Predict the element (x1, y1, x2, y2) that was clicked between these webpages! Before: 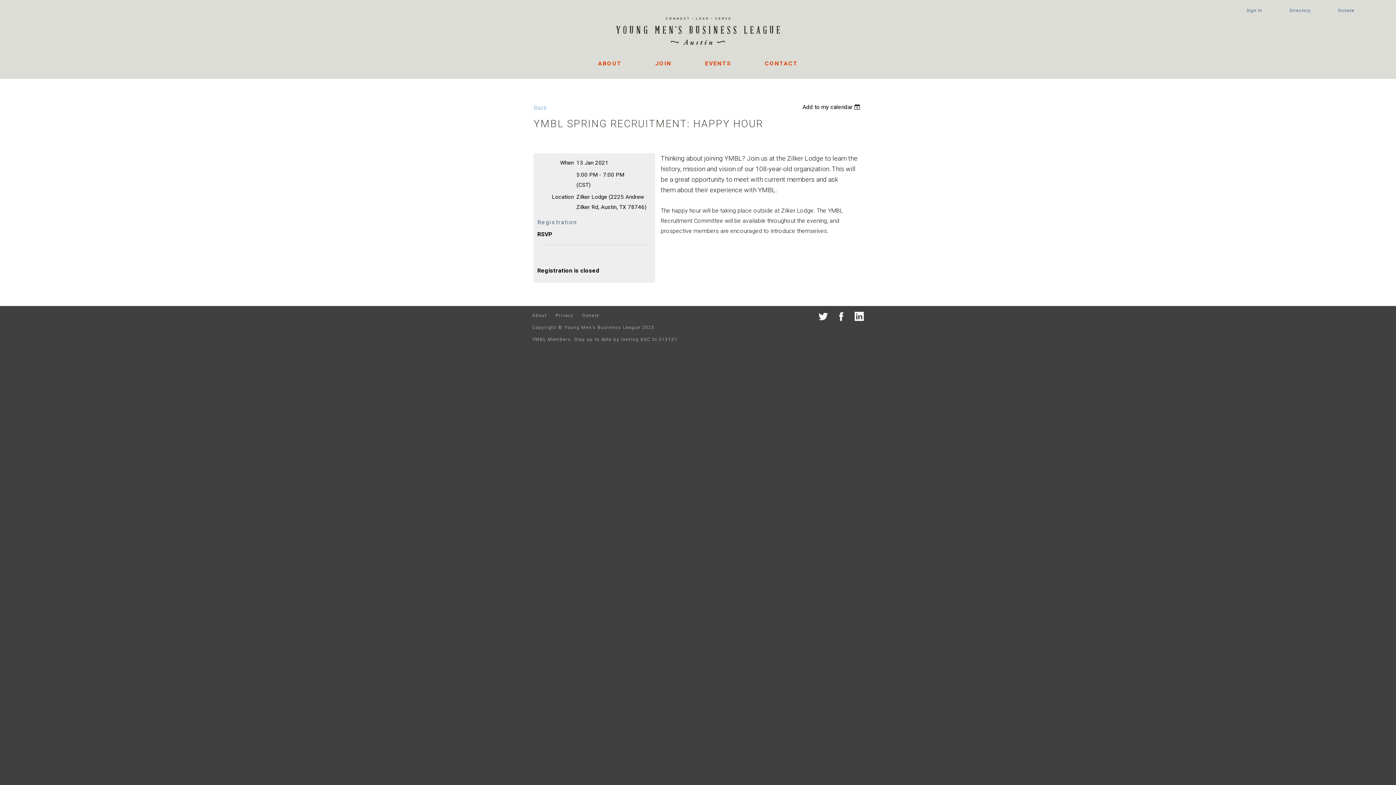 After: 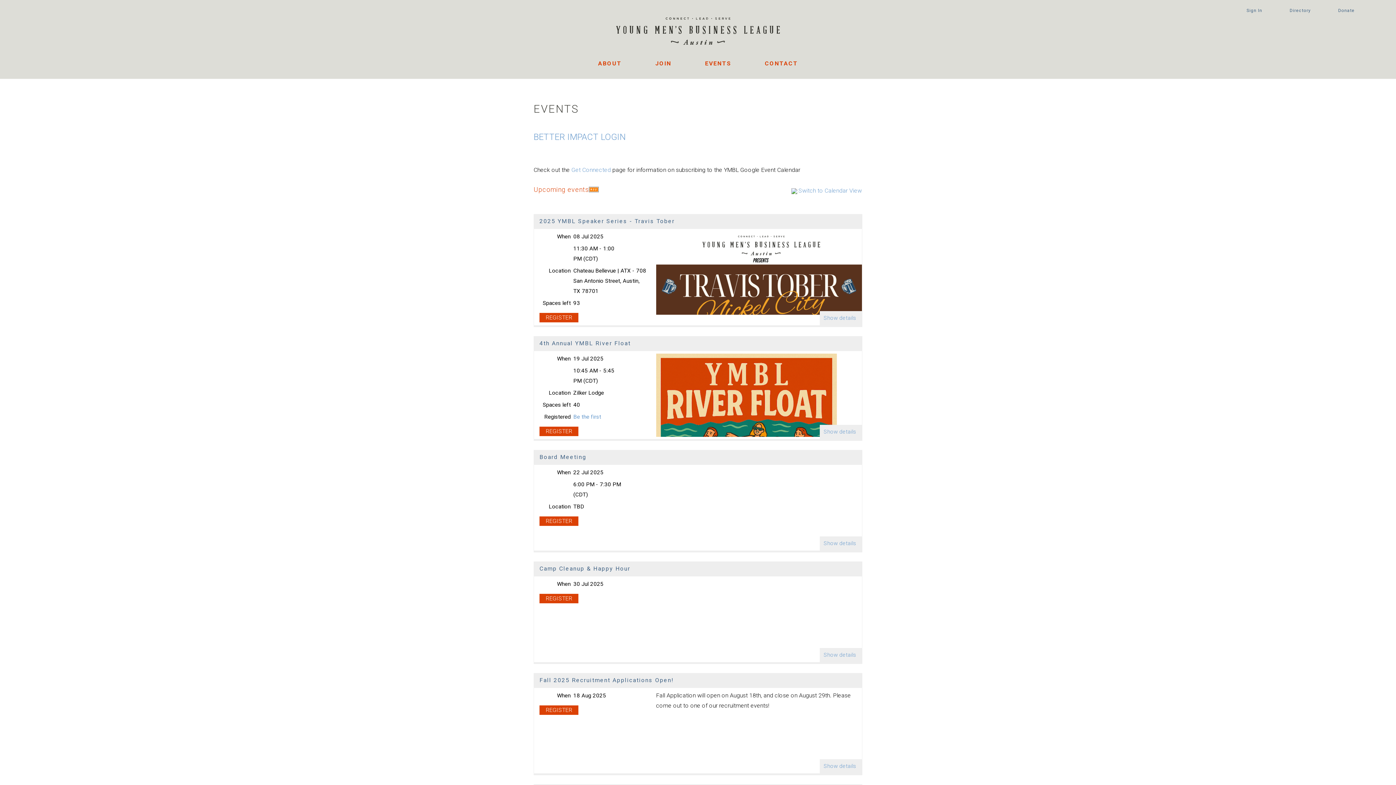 Action: label: EVENTS bbox: (689, 59, 747, 78)